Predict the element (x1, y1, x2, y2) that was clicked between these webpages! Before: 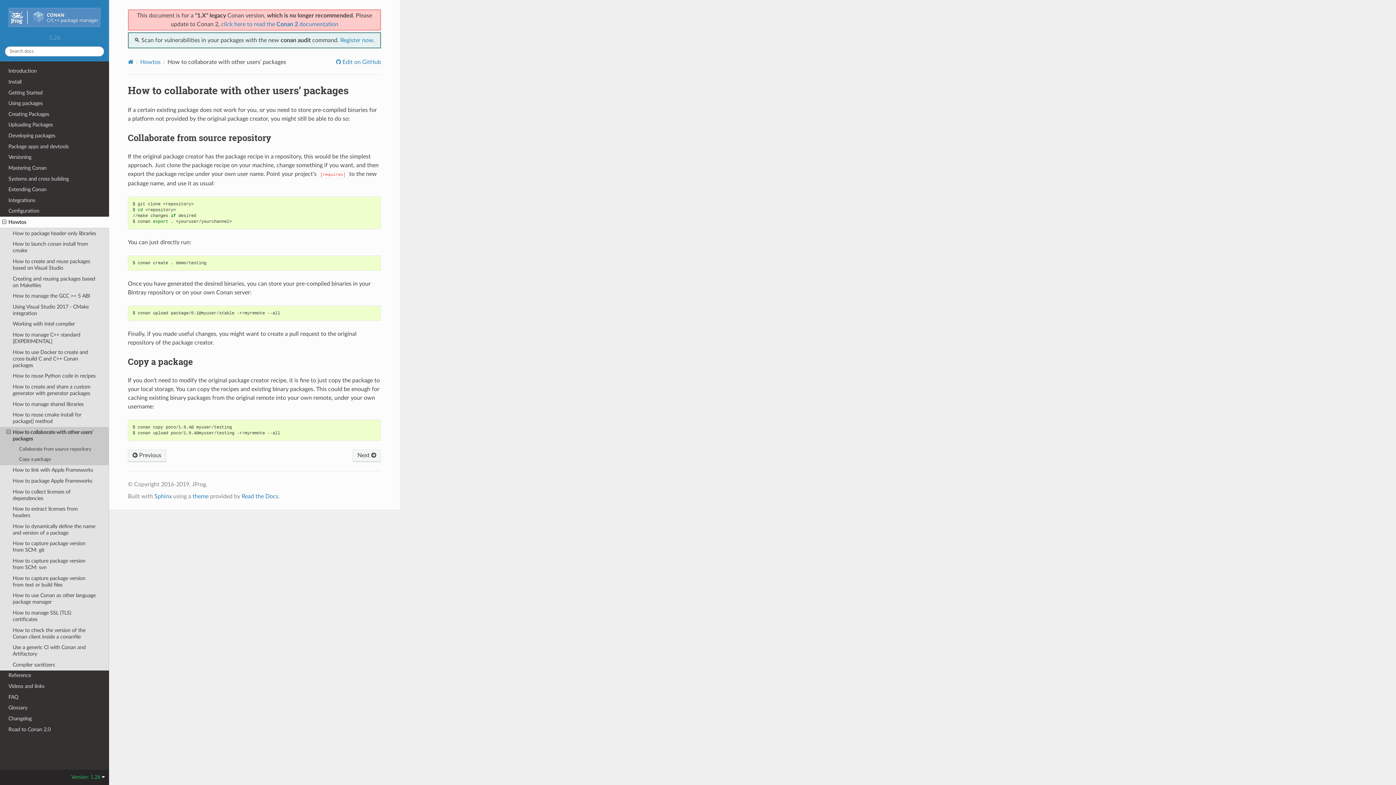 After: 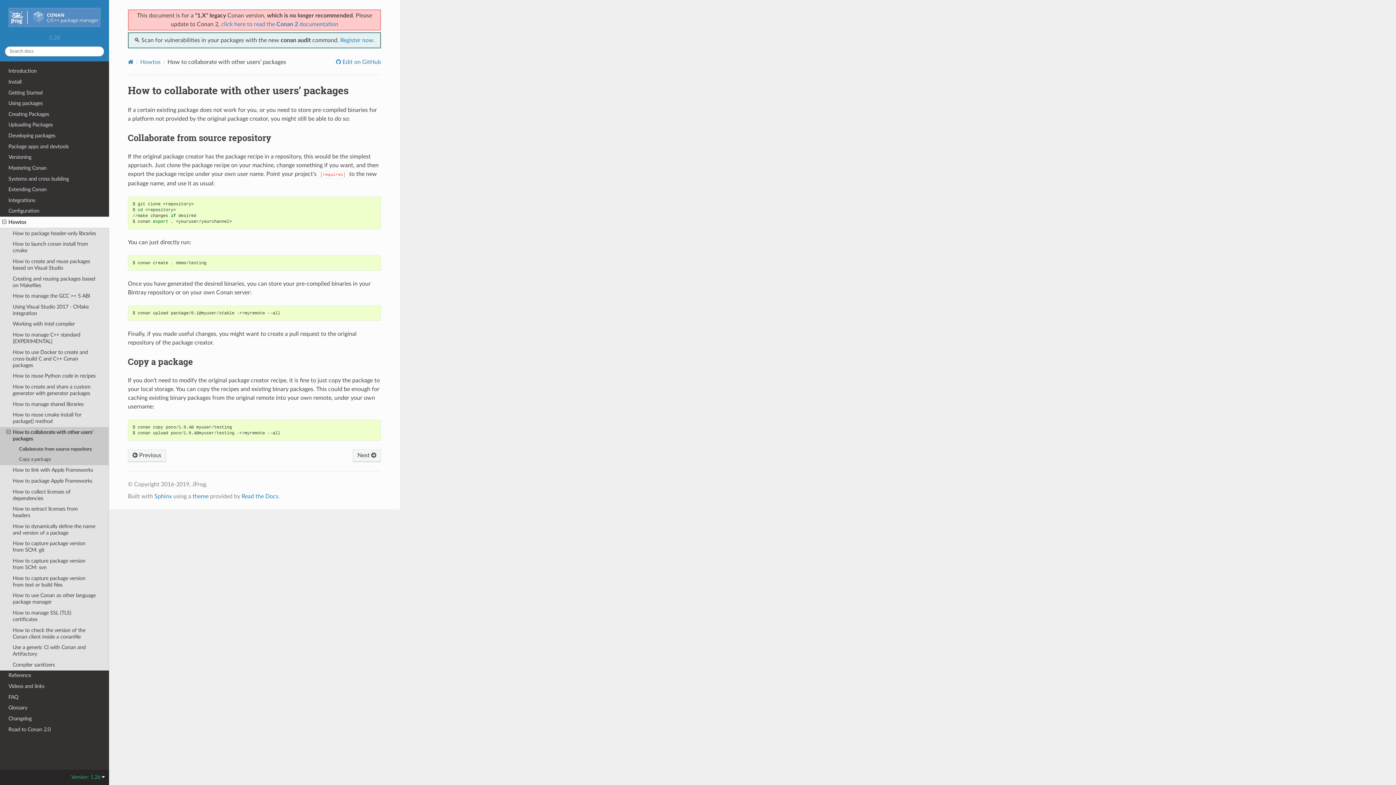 Action: bbox: (0, 444, 109, 454) label: Collaborate from source repository